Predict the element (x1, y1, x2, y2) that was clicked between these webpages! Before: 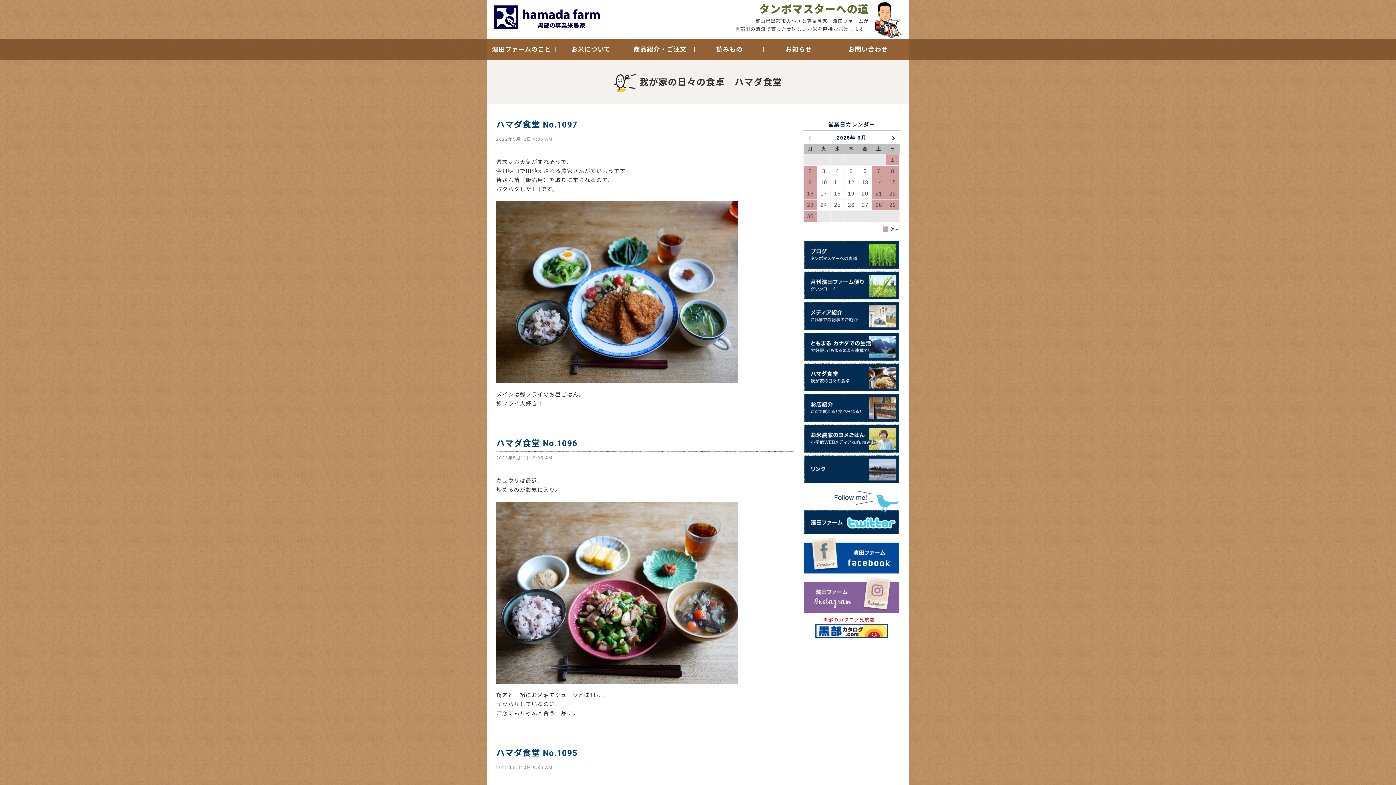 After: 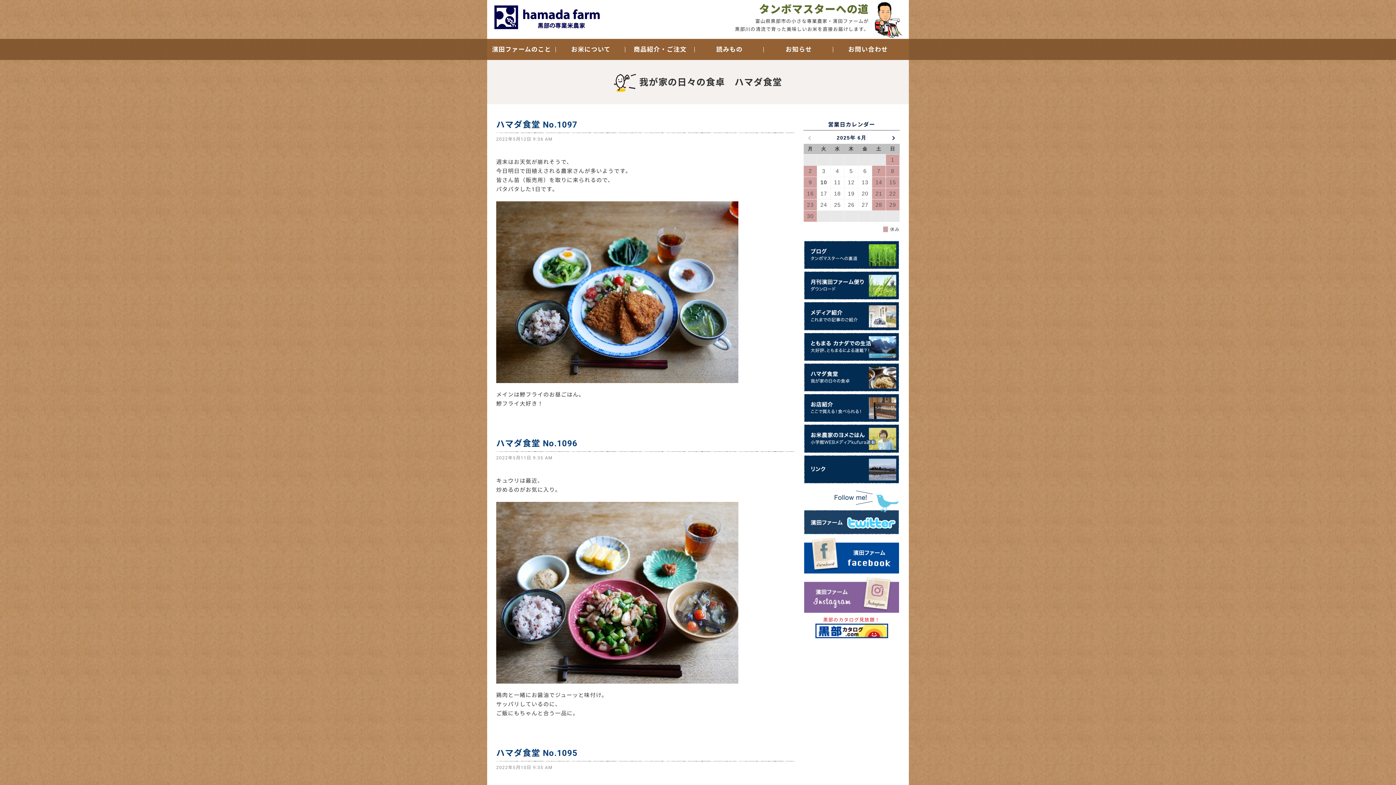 Action: bbox: (804, 526, 899, 532)